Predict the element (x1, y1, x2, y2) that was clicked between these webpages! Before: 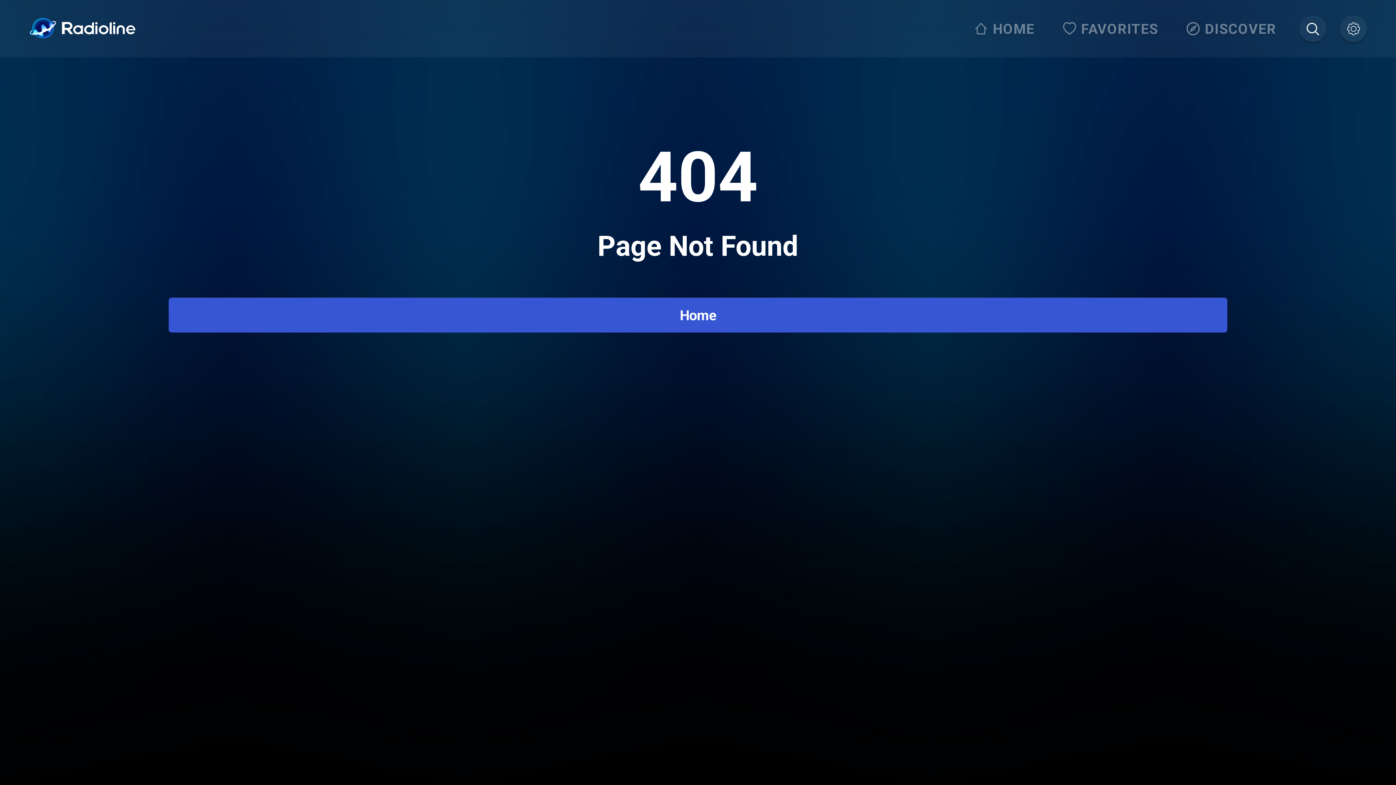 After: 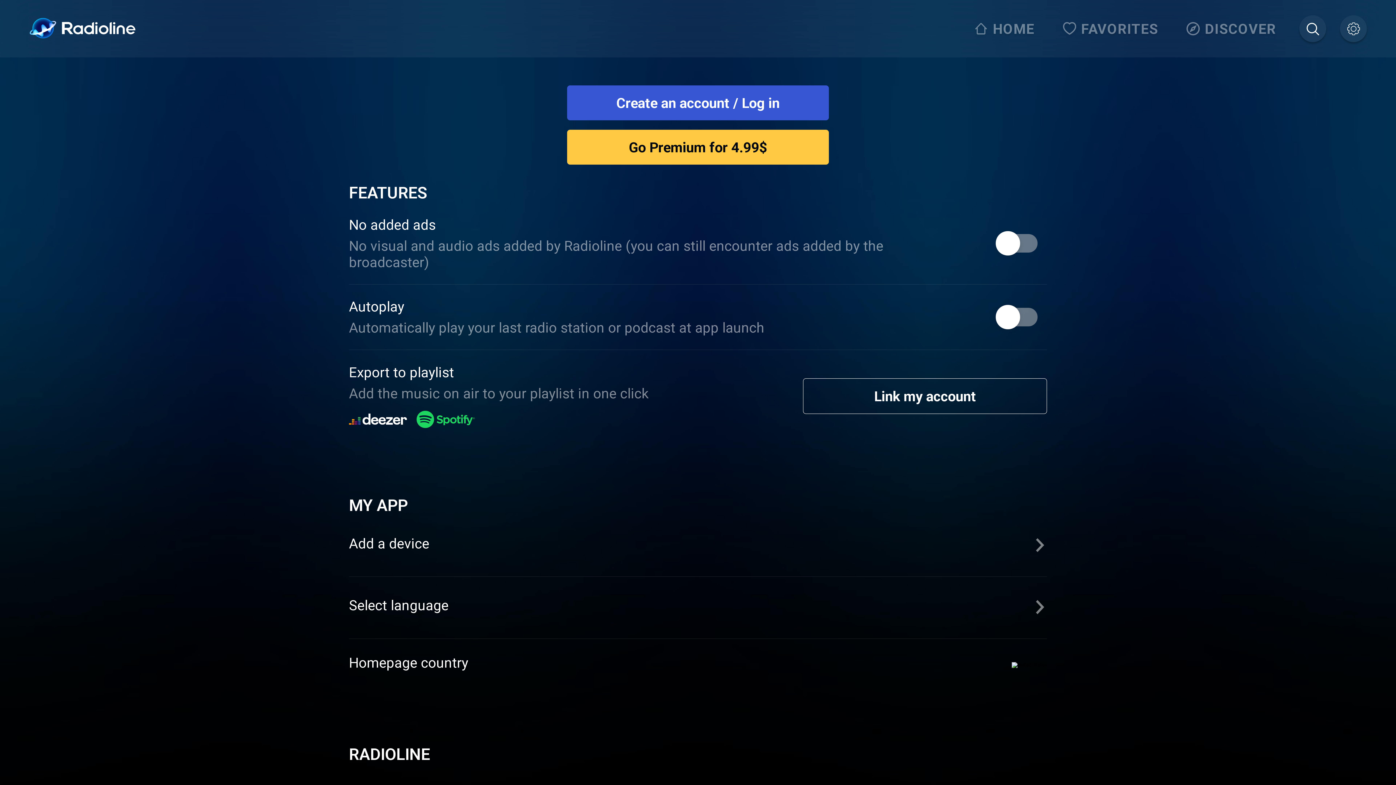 Action: bbox: (1340, 15, 1367, 42)